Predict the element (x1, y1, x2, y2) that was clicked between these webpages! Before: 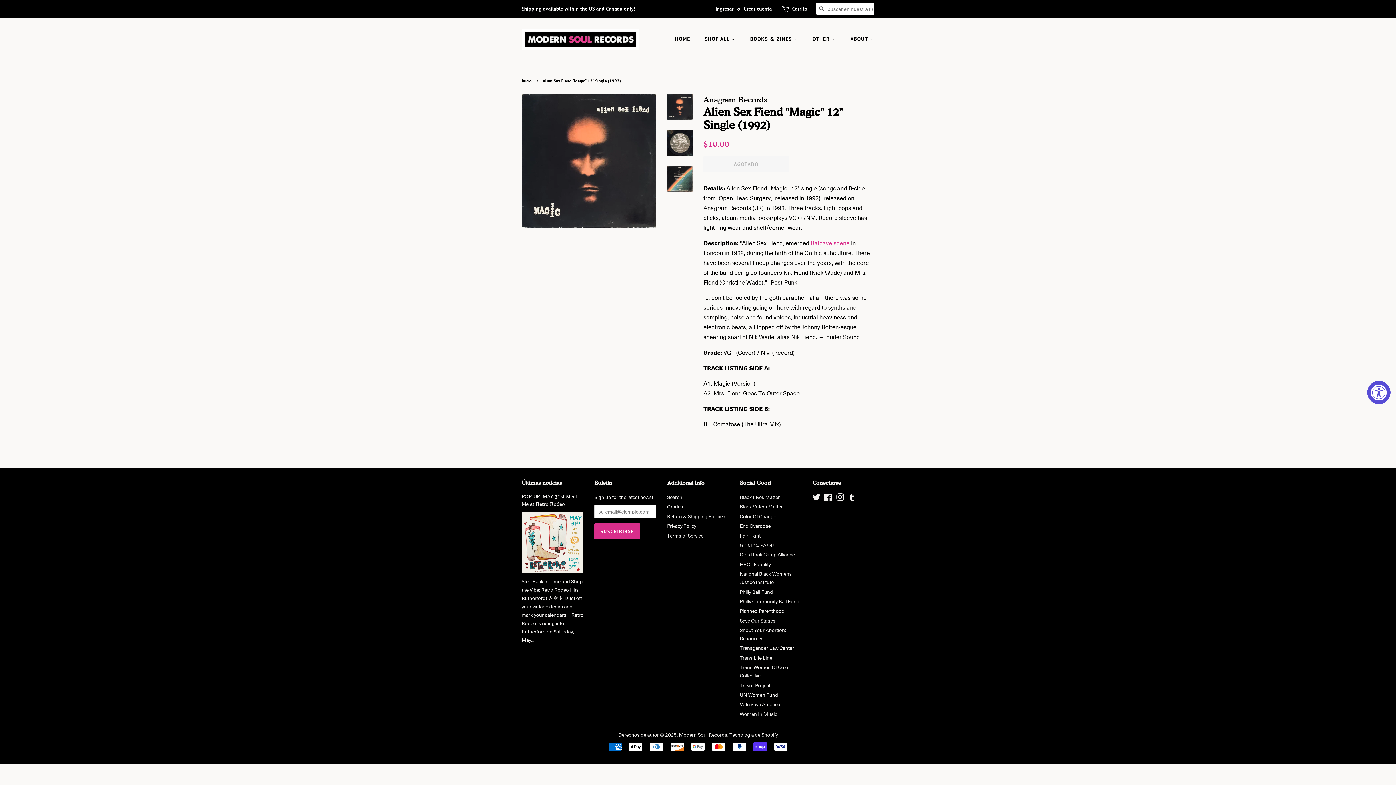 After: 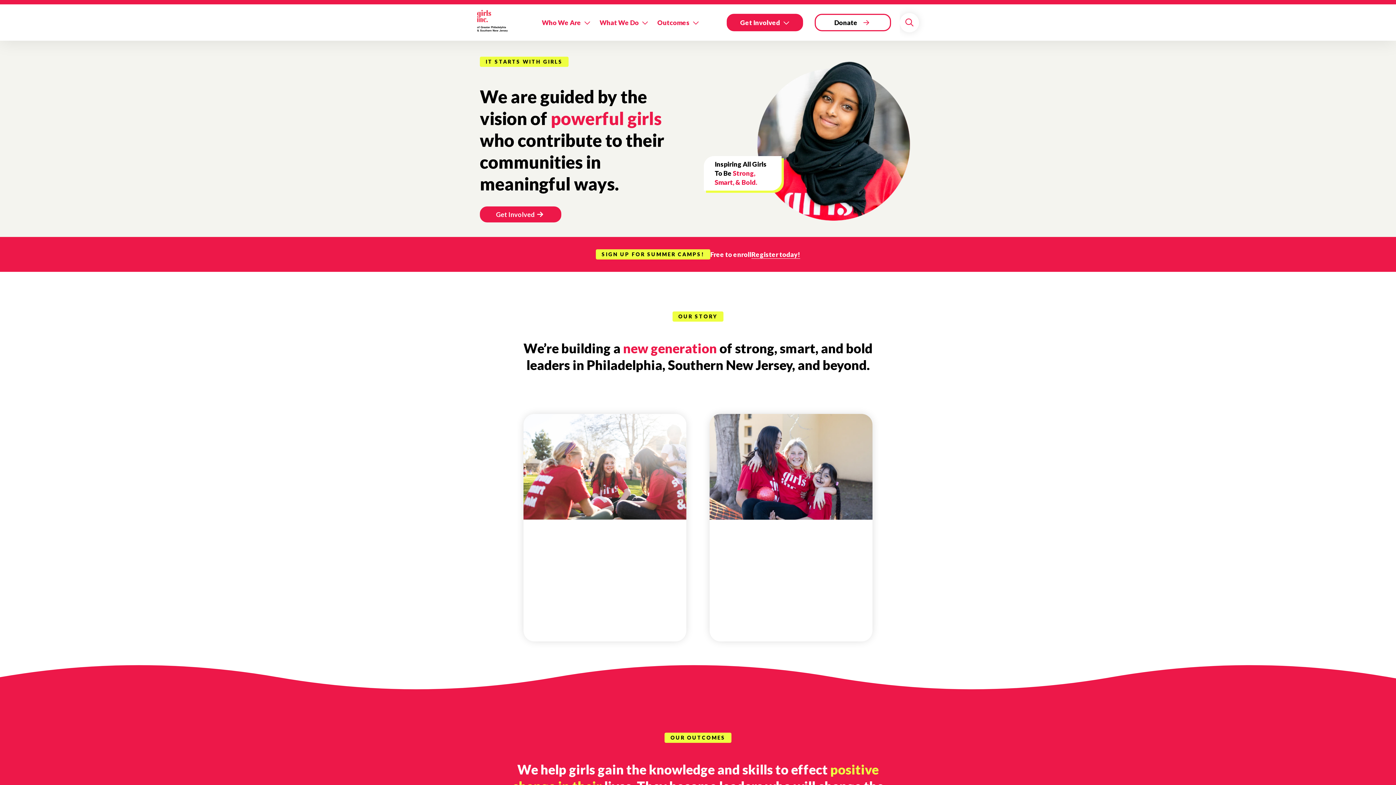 Action: label: Girls Inc. PA/NJ bbox: (740, 541, 774, 548)